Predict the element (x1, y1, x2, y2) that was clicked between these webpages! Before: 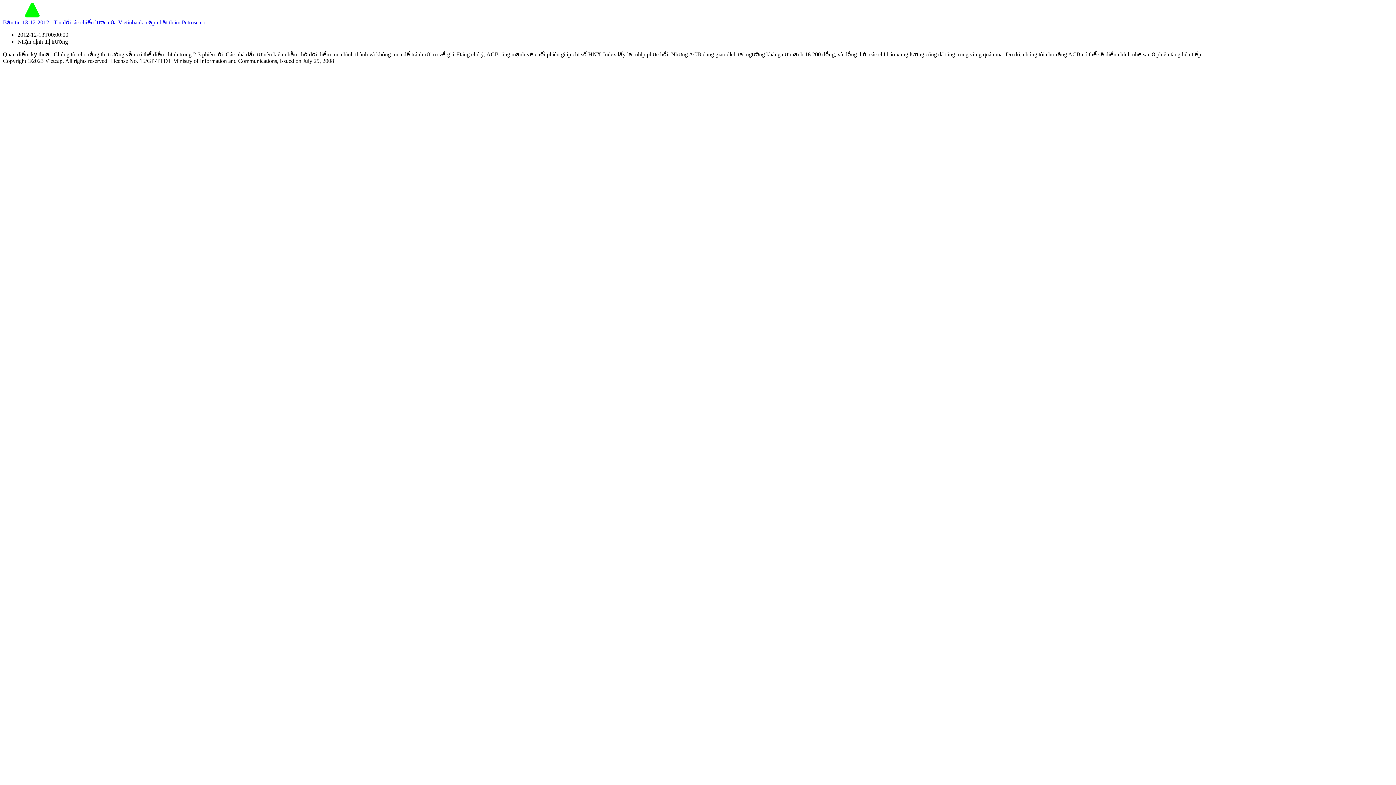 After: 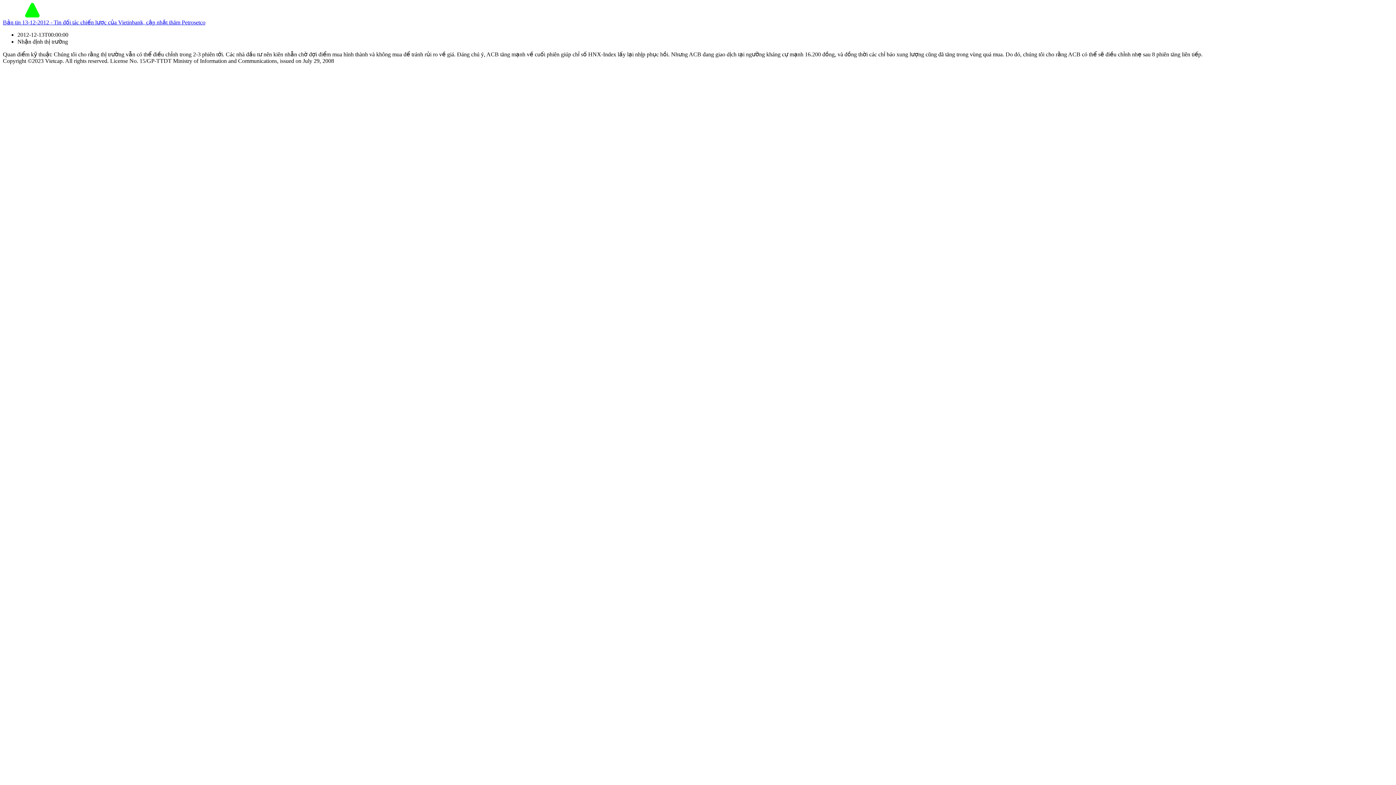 Action: bbox: (2, 19, 205, 25) label: Bản tin 13-12-2012 - Tin đối tác chiến lược của Vietinbank, cập nhật thăm Petrosetco